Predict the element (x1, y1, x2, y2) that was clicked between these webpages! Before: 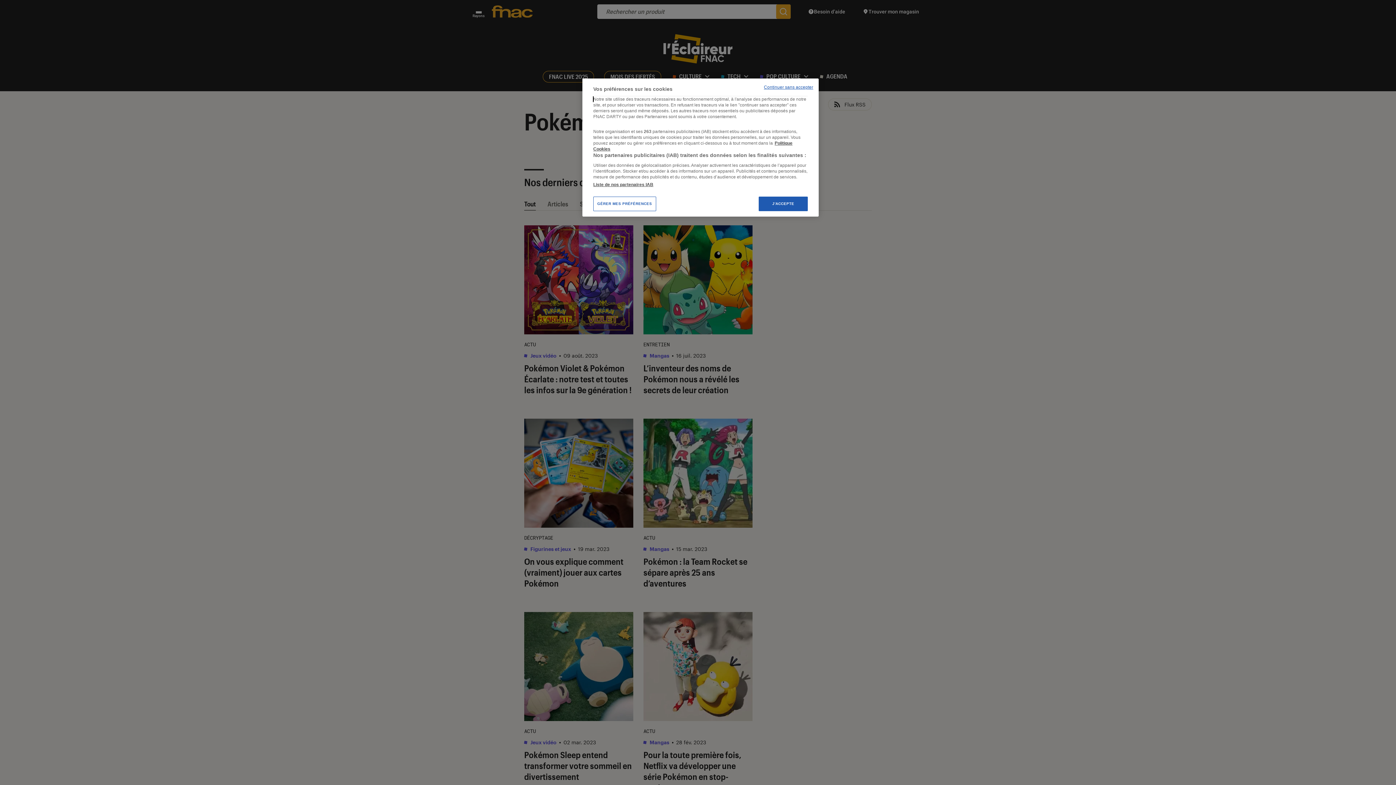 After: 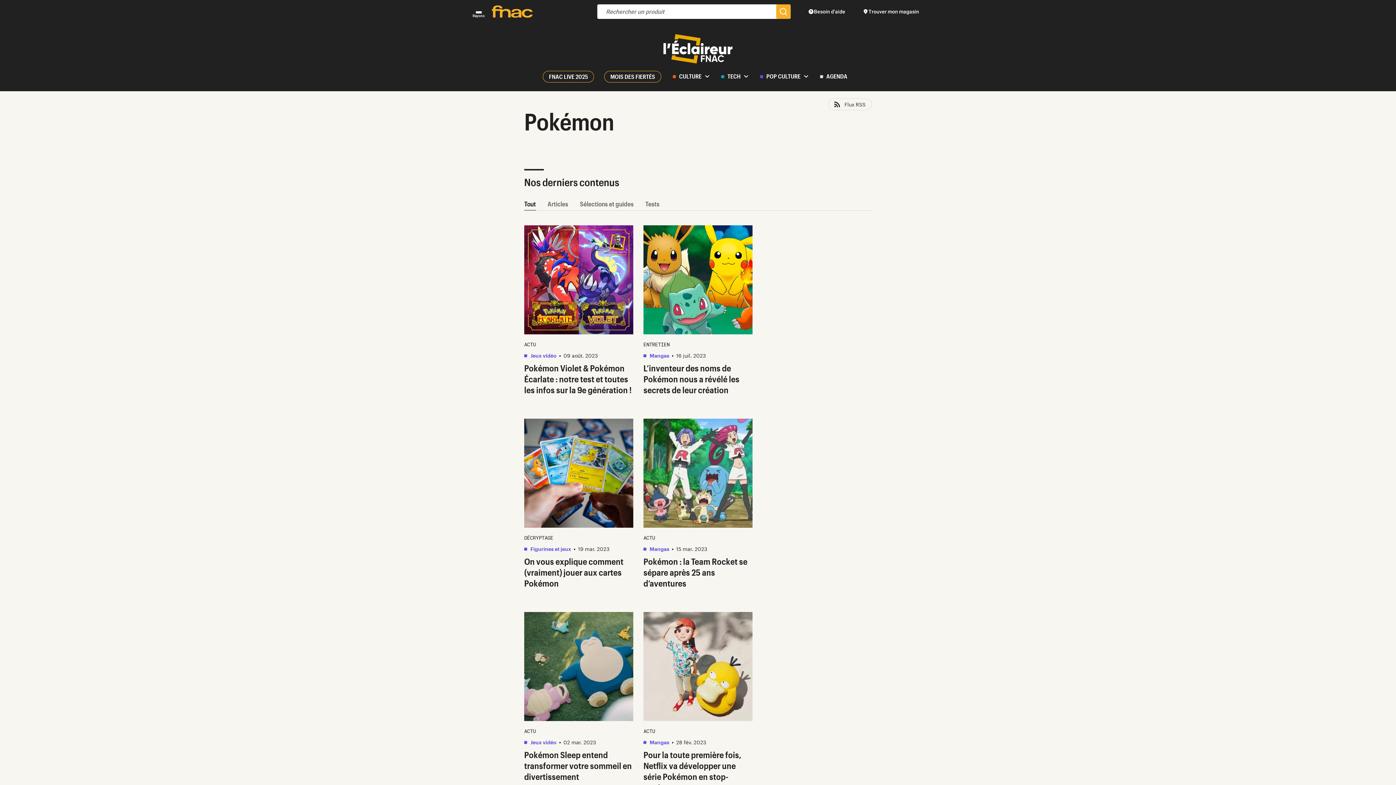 Action: label: J'ACCEPTE bbox: (758, 196, 808, 211)